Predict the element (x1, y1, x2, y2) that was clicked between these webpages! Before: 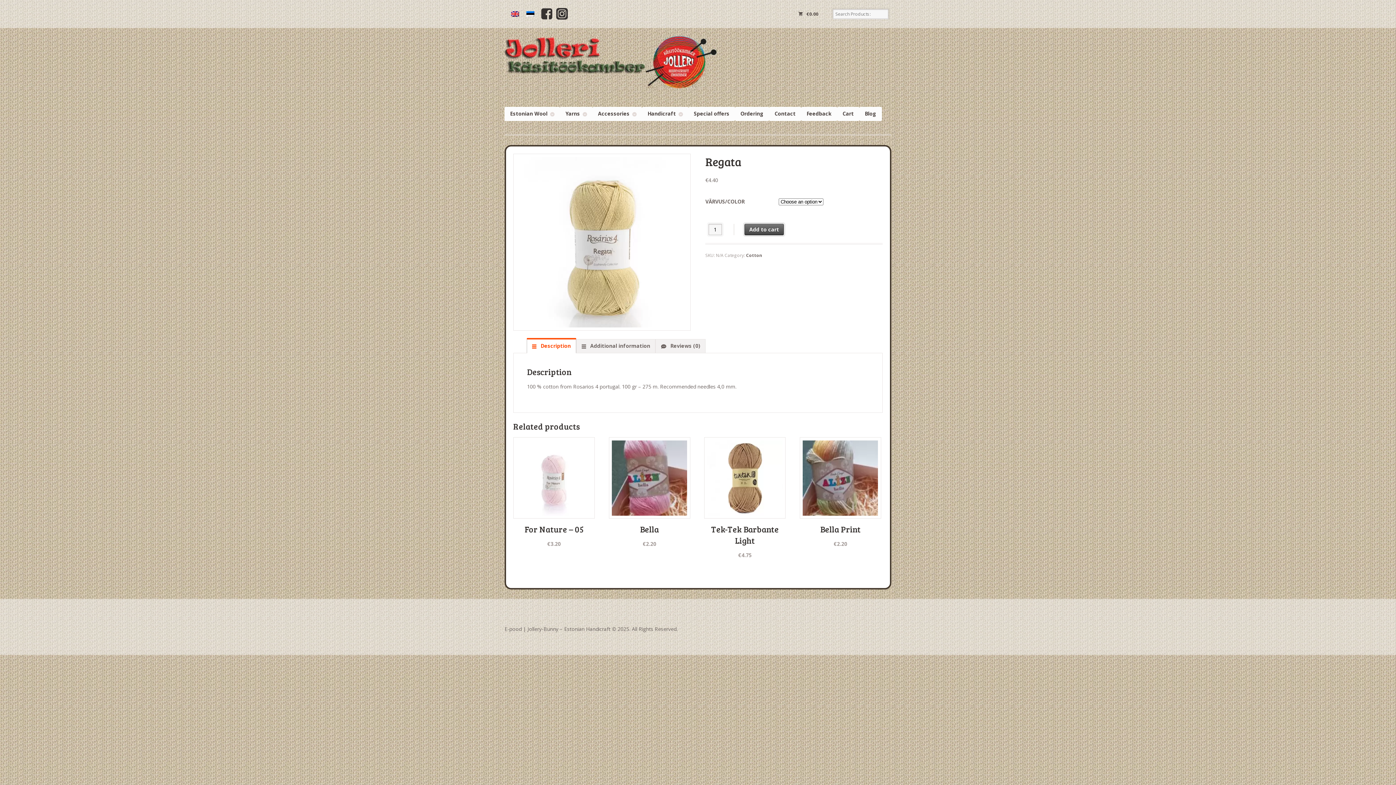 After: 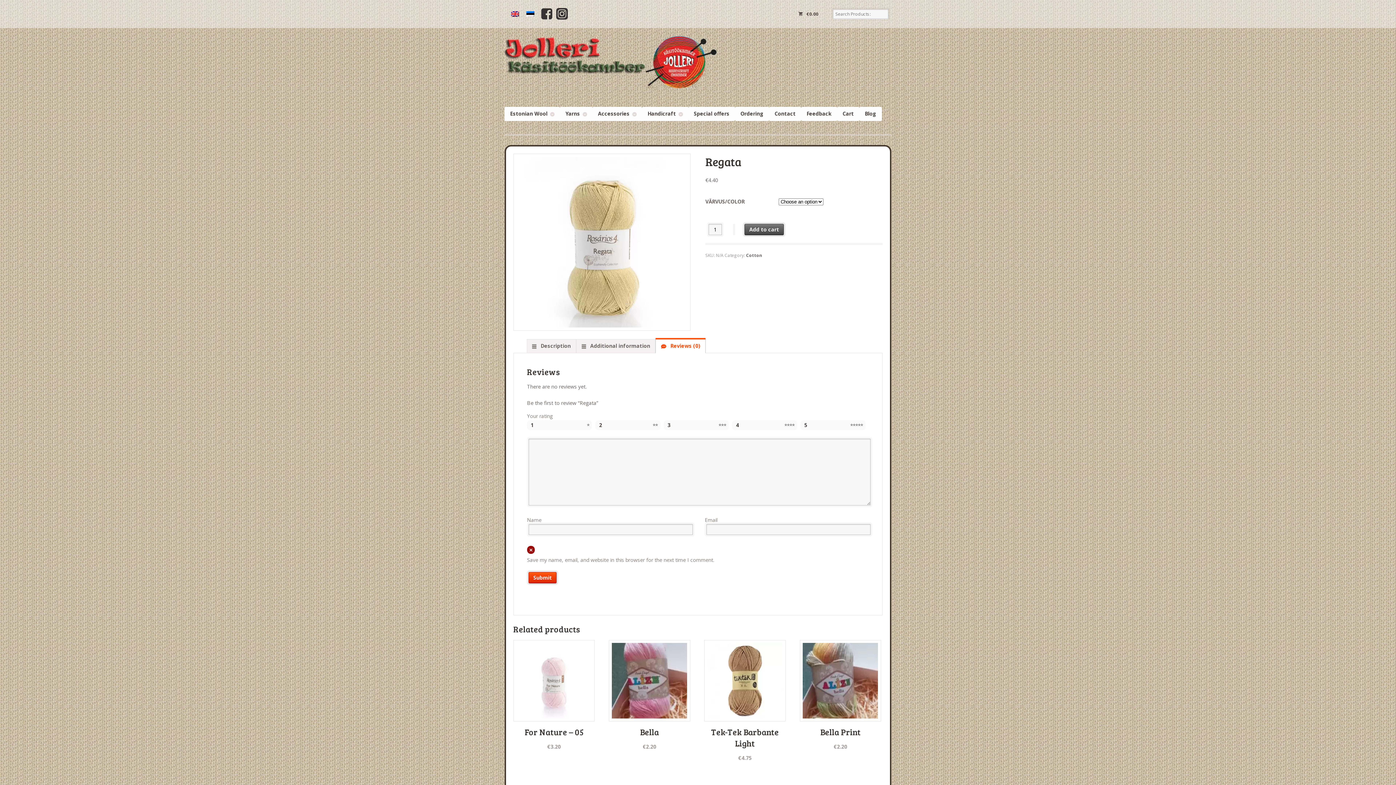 Action: label:  Reviews (0) bbox: (655, 339, 705, 352)